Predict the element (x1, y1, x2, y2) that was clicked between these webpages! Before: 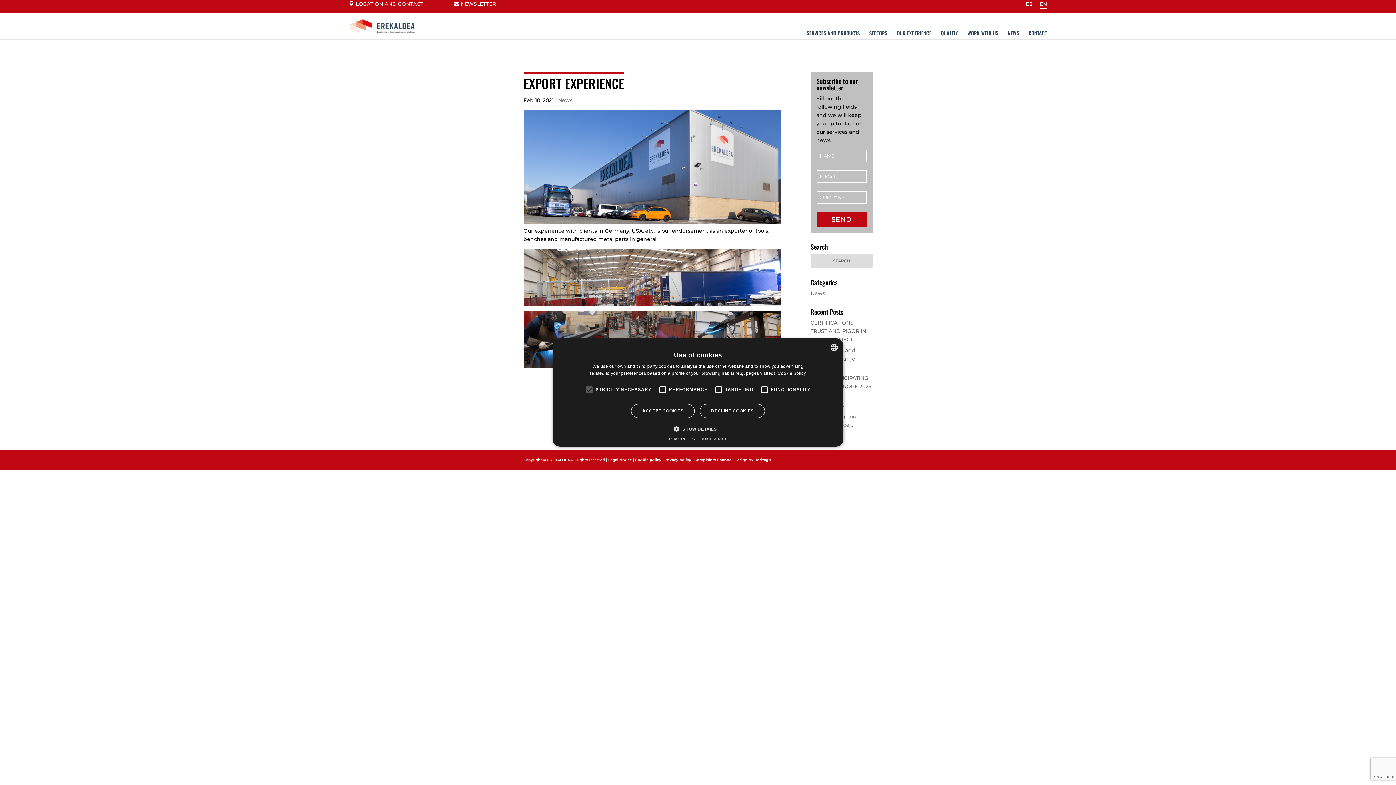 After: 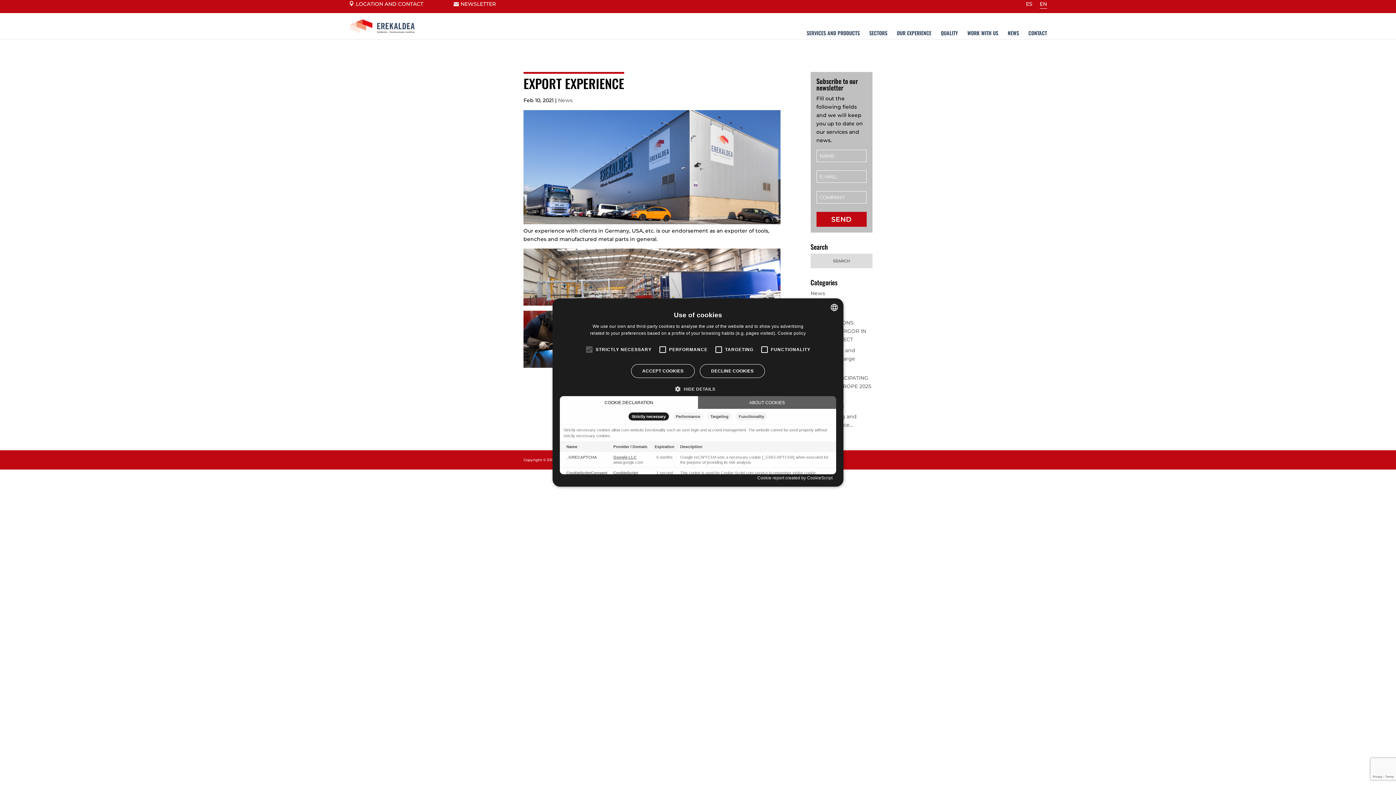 Action: label:  SHOW DETAILS bbox: (679, 425, 716, 432)